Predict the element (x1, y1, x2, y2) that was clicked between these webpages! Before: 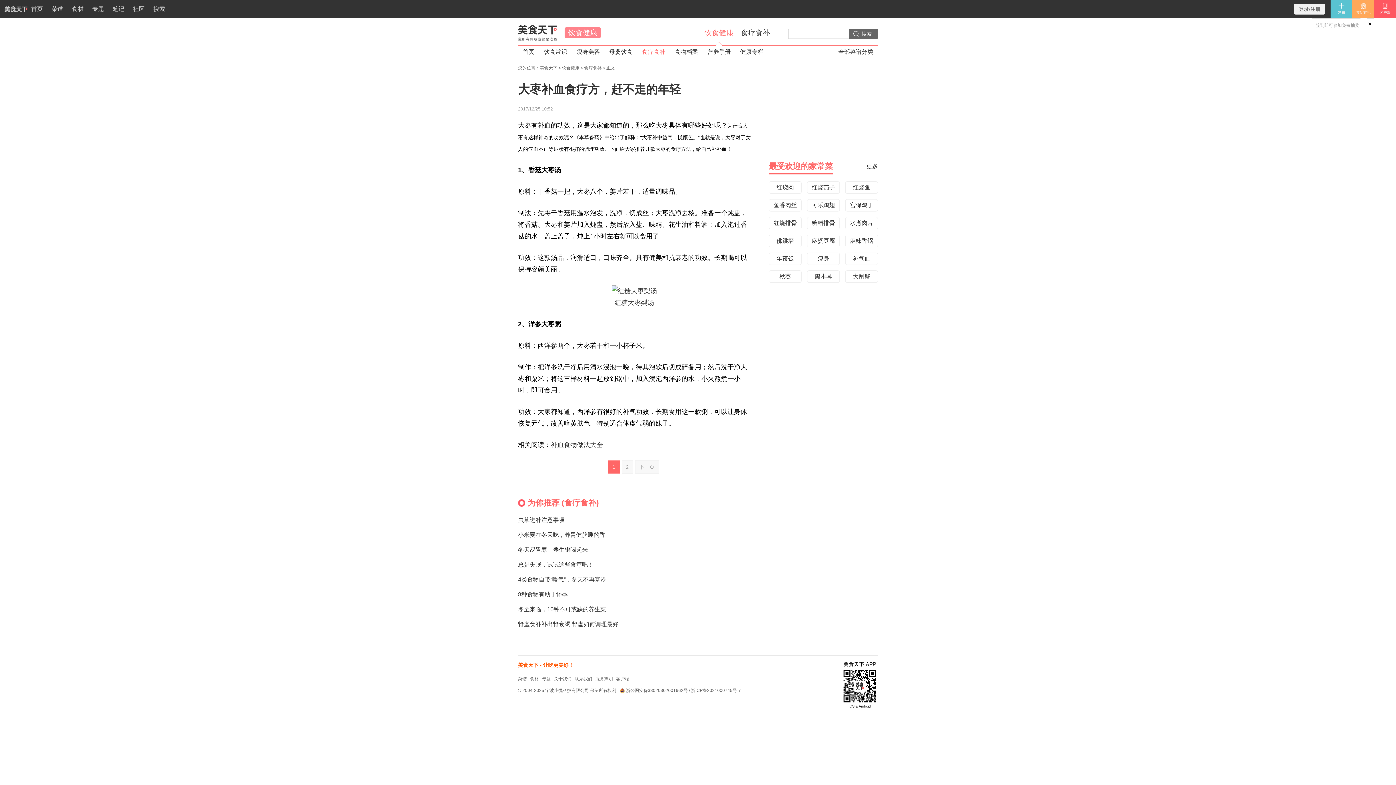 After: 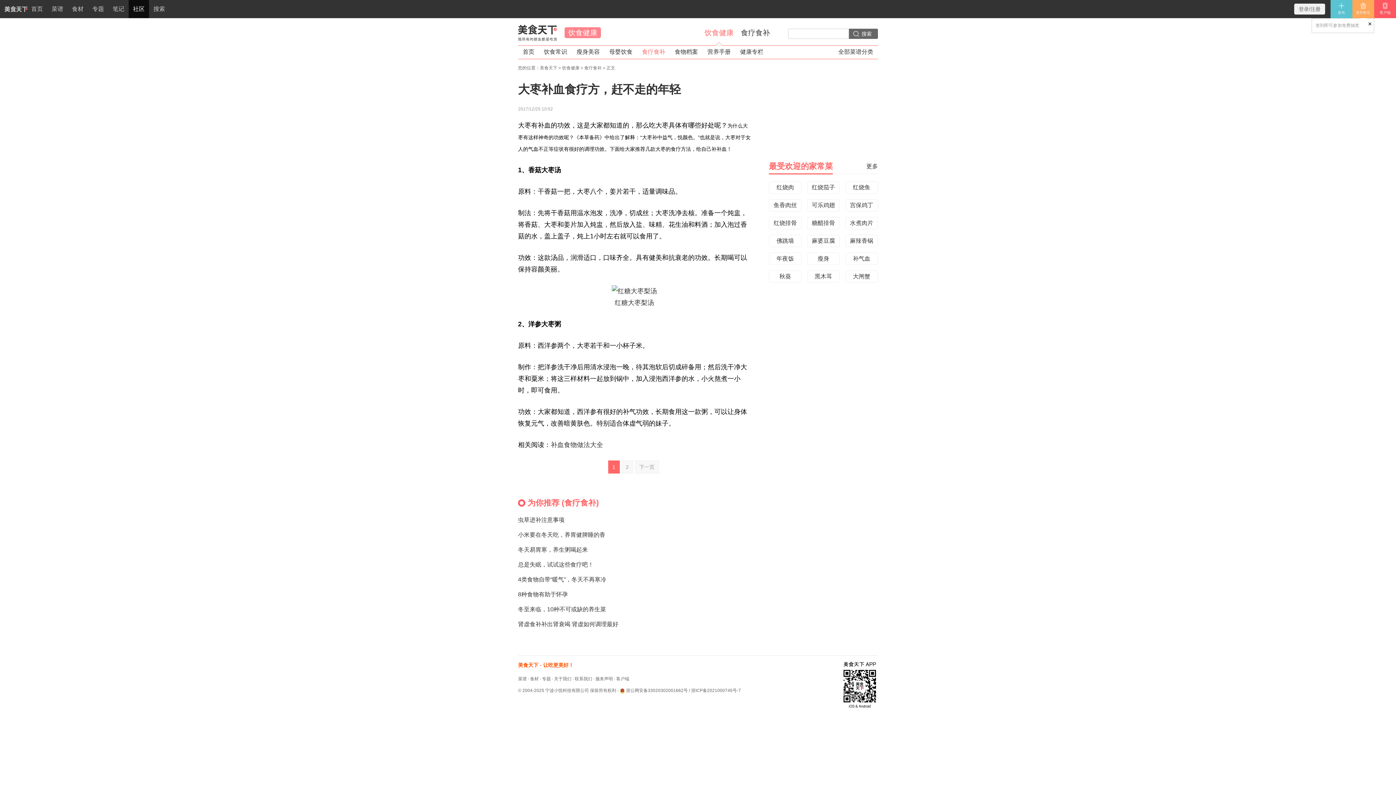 Action: bbox: (128, 0, 149, 18) label: 社区